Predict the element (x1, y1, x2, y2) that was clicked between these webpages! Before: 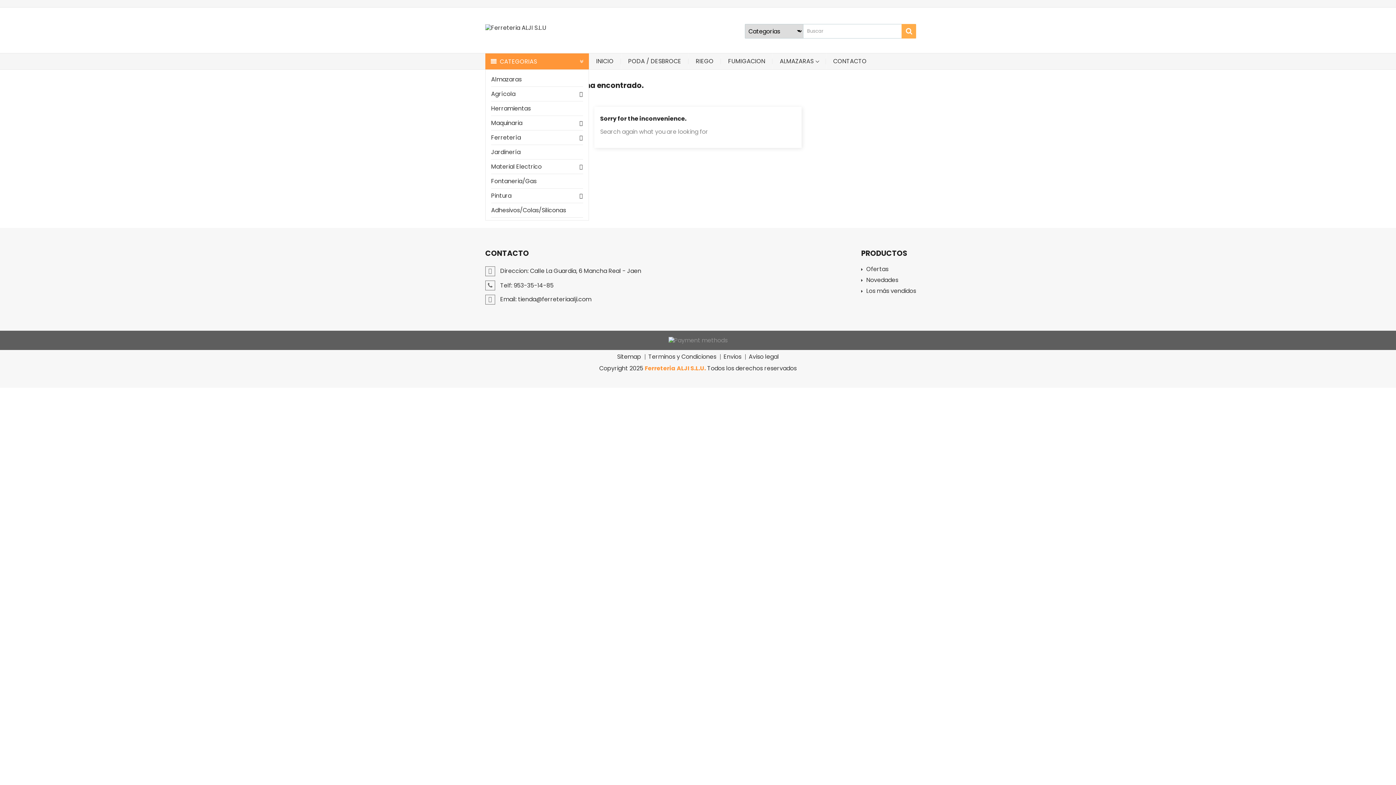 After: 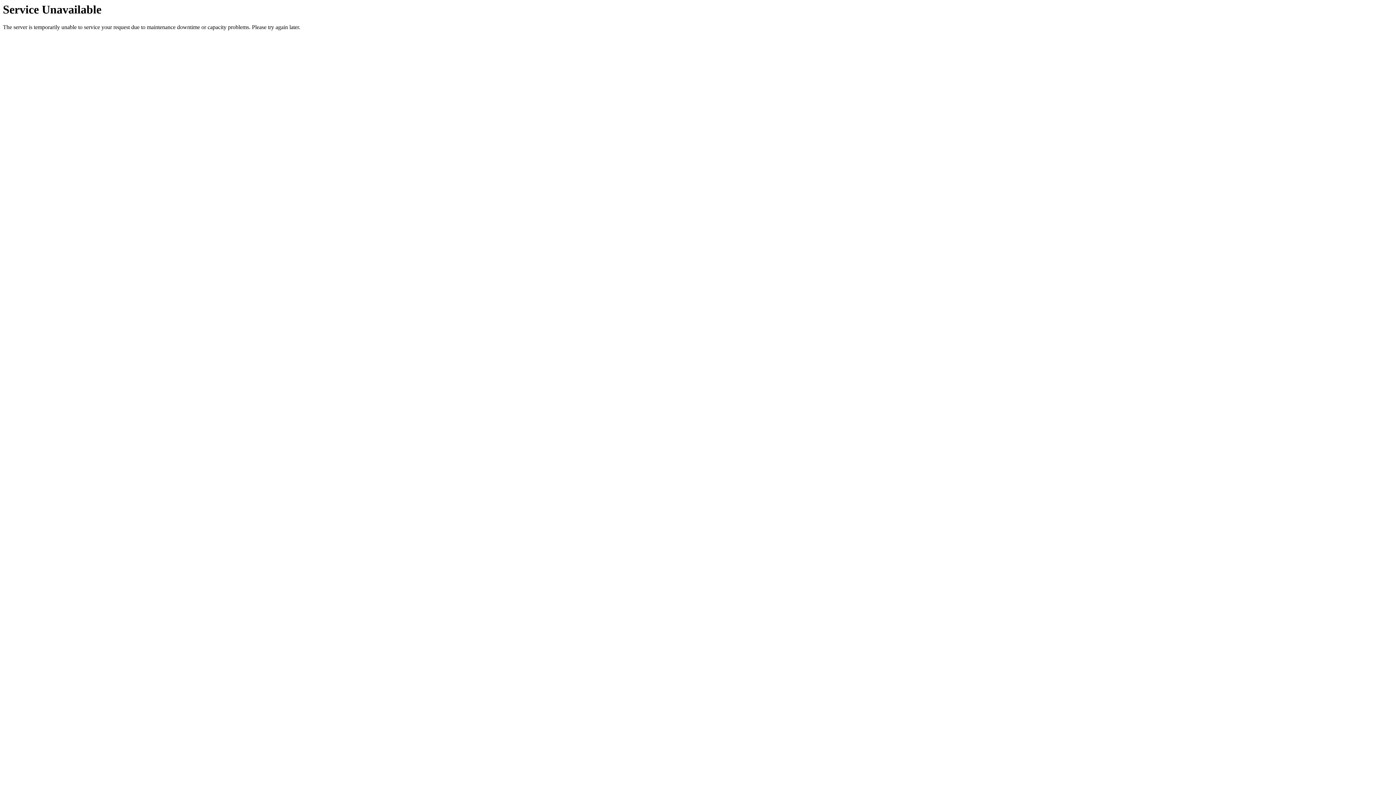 Action: label: Adhesivos/Colas/Siliconas bbox: (491, 203, 583, 217)